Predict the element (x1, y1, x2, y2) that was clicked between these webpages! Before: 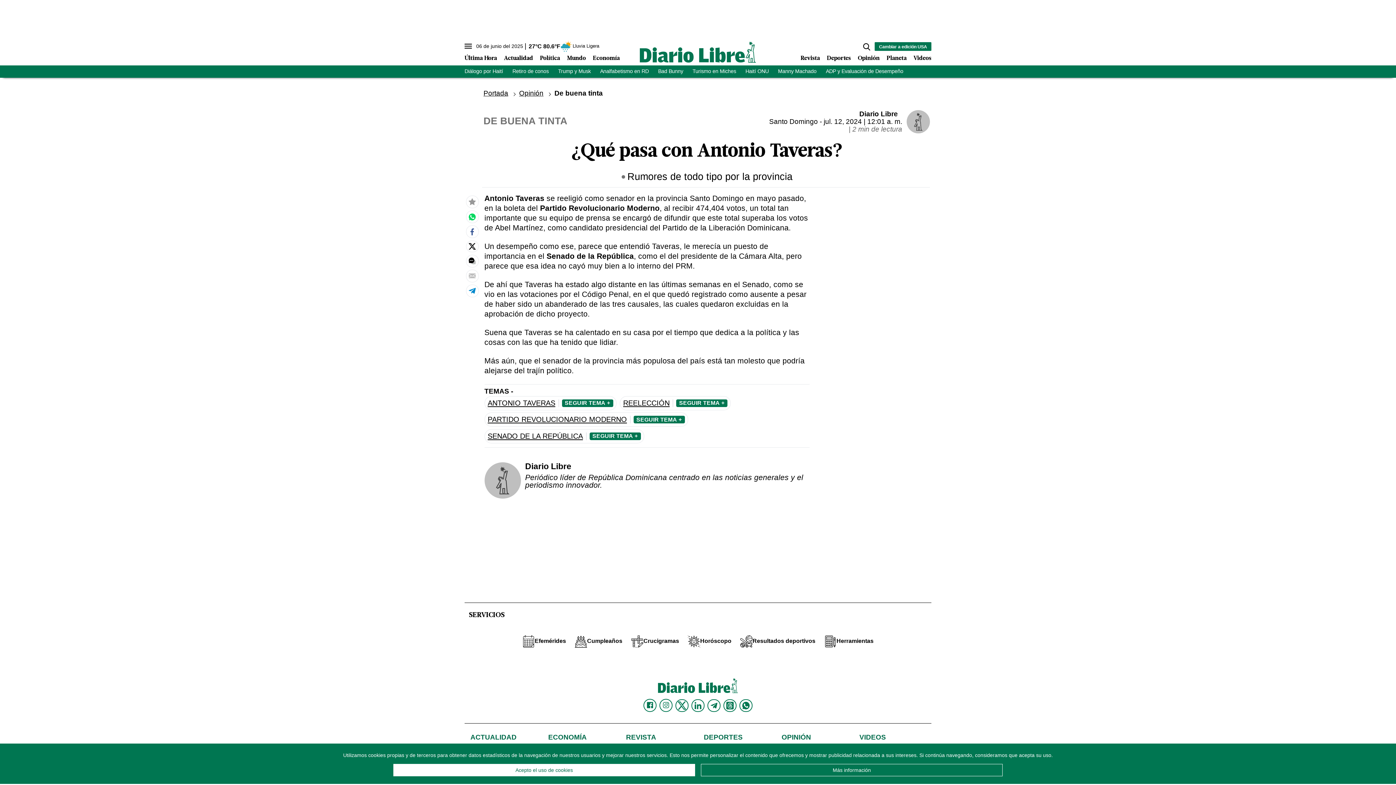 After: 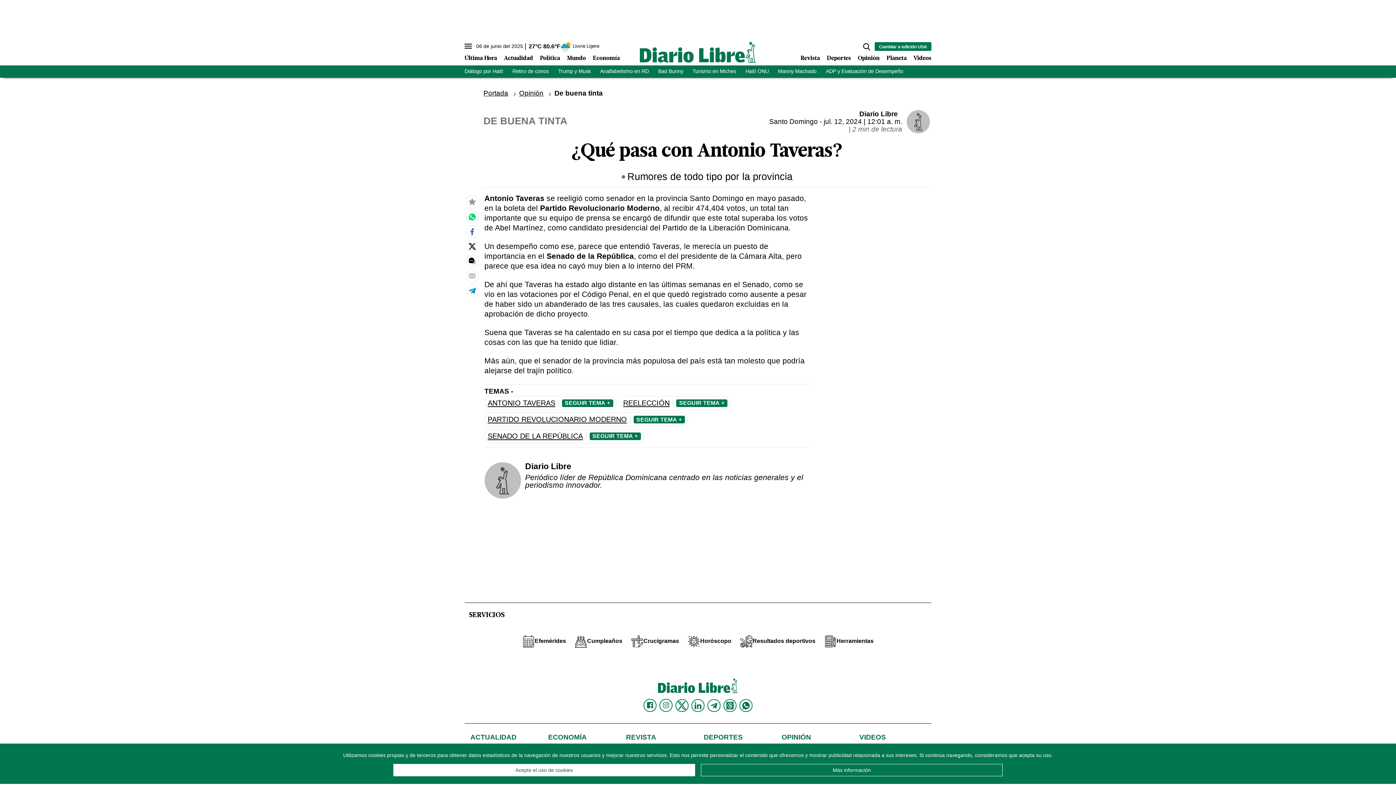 Action: bbox: (468, 272, 476, 279)